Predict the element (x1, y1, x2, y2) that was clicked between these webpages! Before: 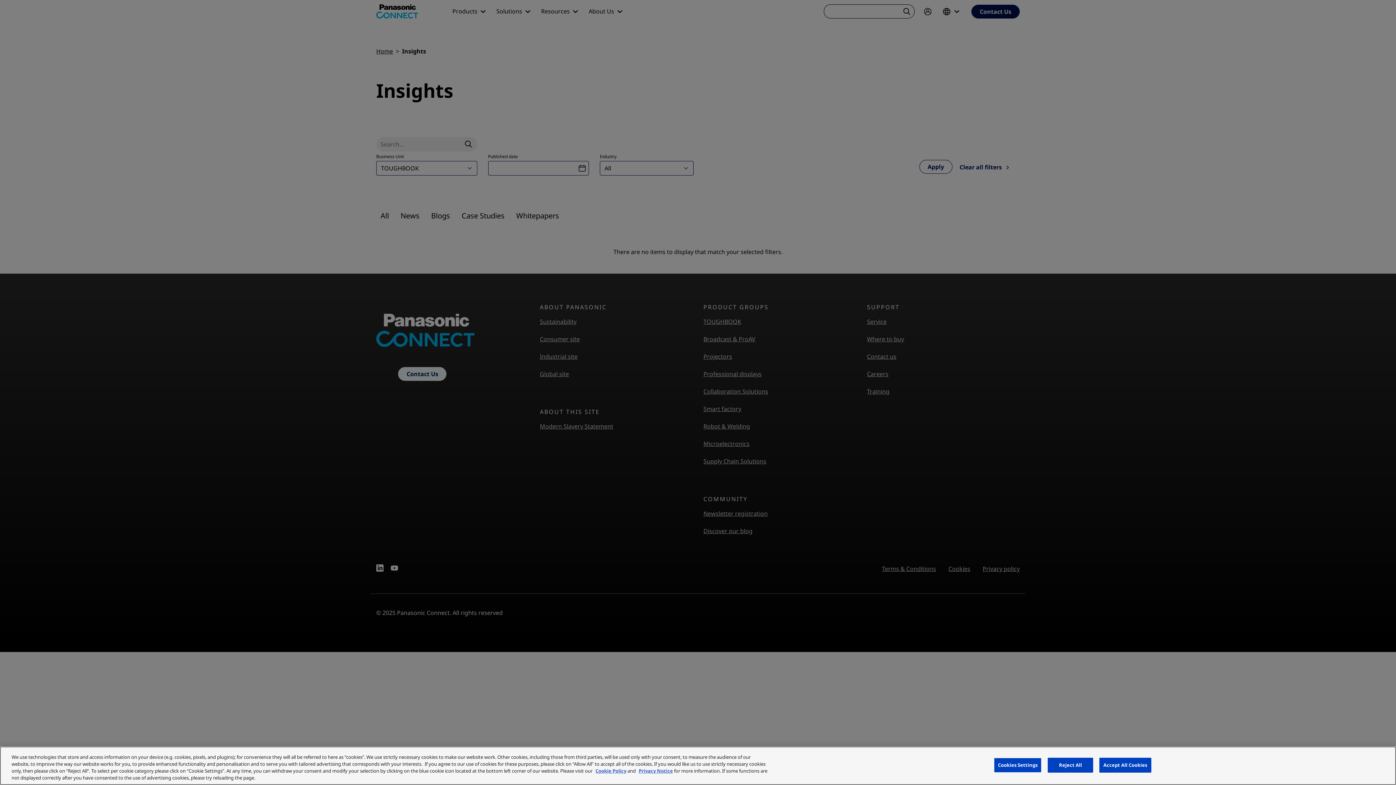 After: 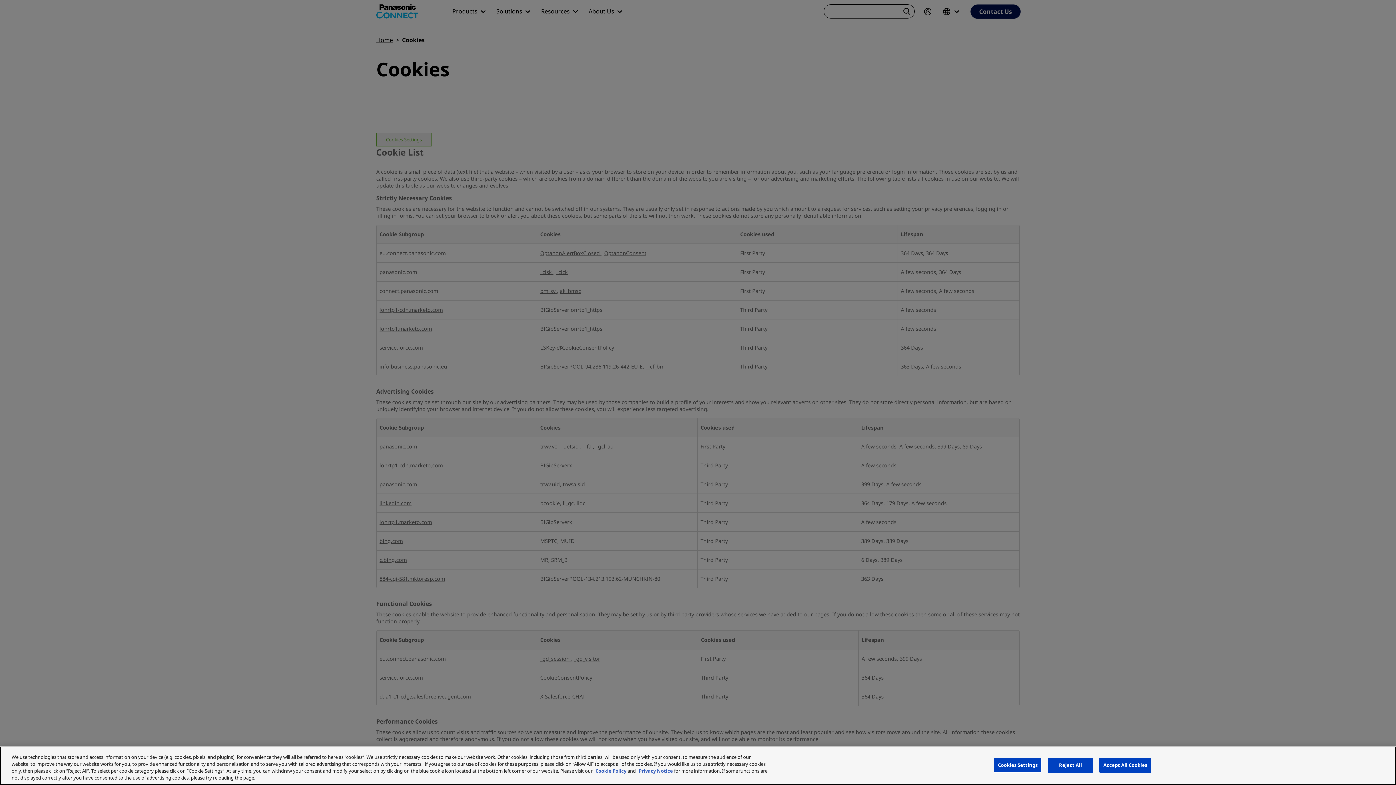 Action: label: Cookie Policy bbox: (595, 768, 626, 774)